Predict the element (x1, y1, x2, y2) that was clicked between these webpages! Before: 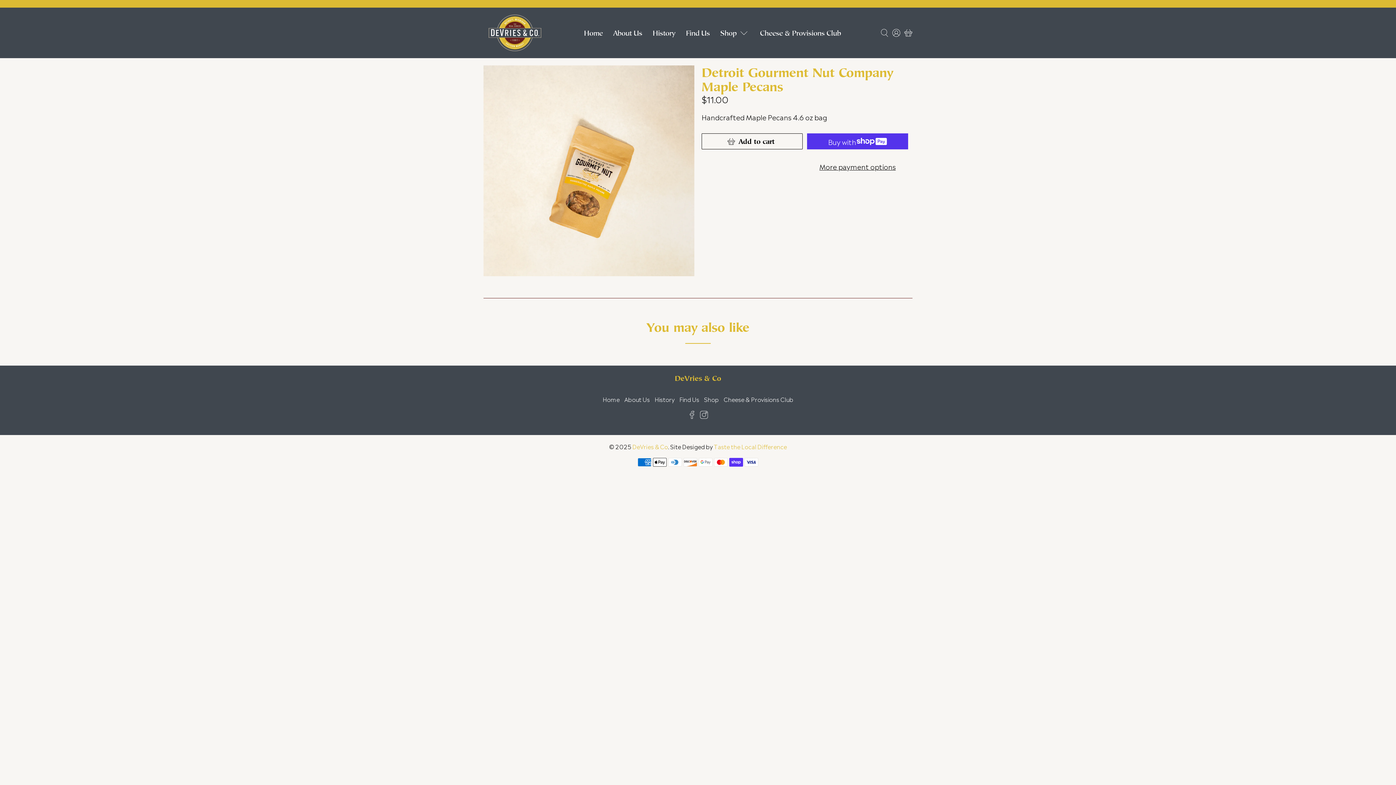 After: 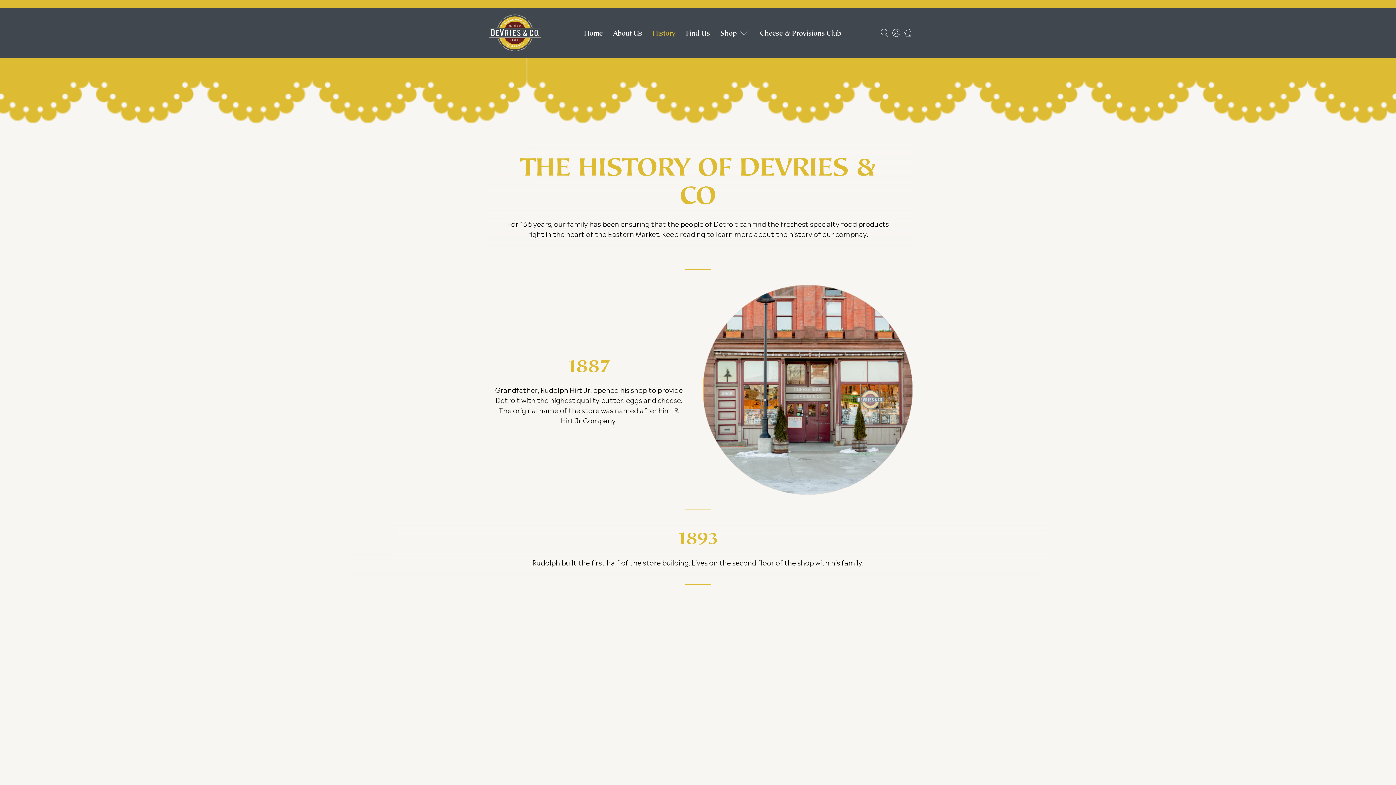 Action: label: History bbox: (647, 20, 680, 45)